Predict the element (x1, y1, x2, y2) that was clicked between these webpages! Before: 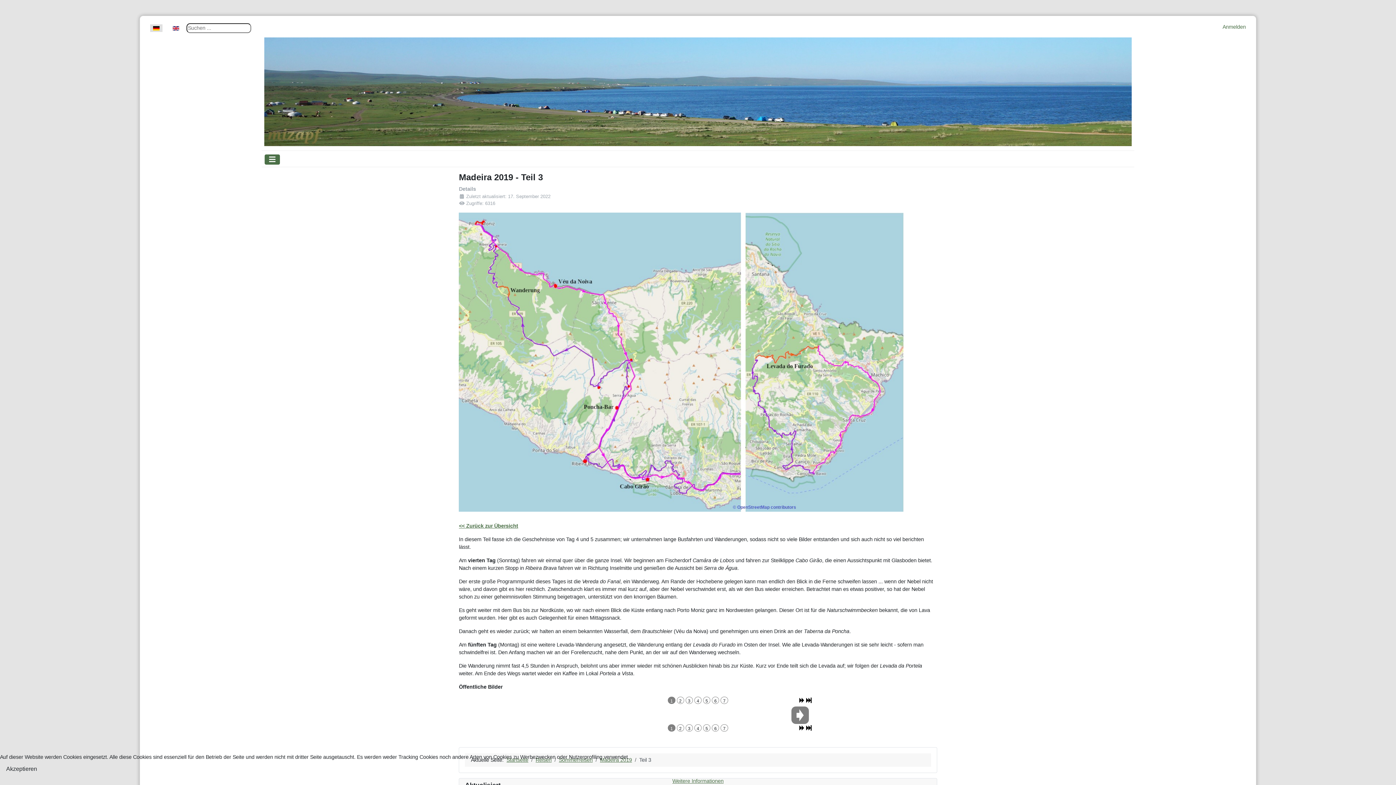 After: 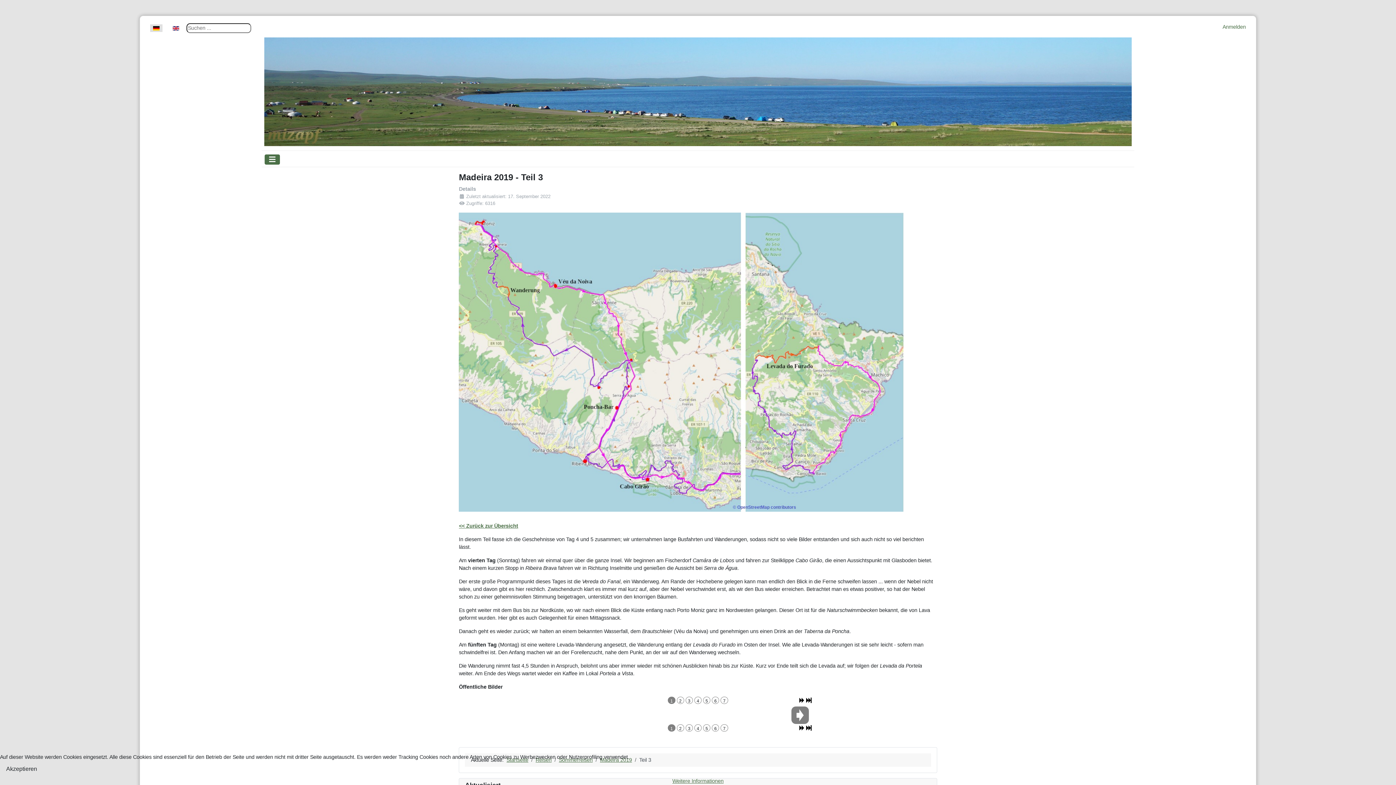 Action: label: 1 bbox: (668, 724, 675, 732)